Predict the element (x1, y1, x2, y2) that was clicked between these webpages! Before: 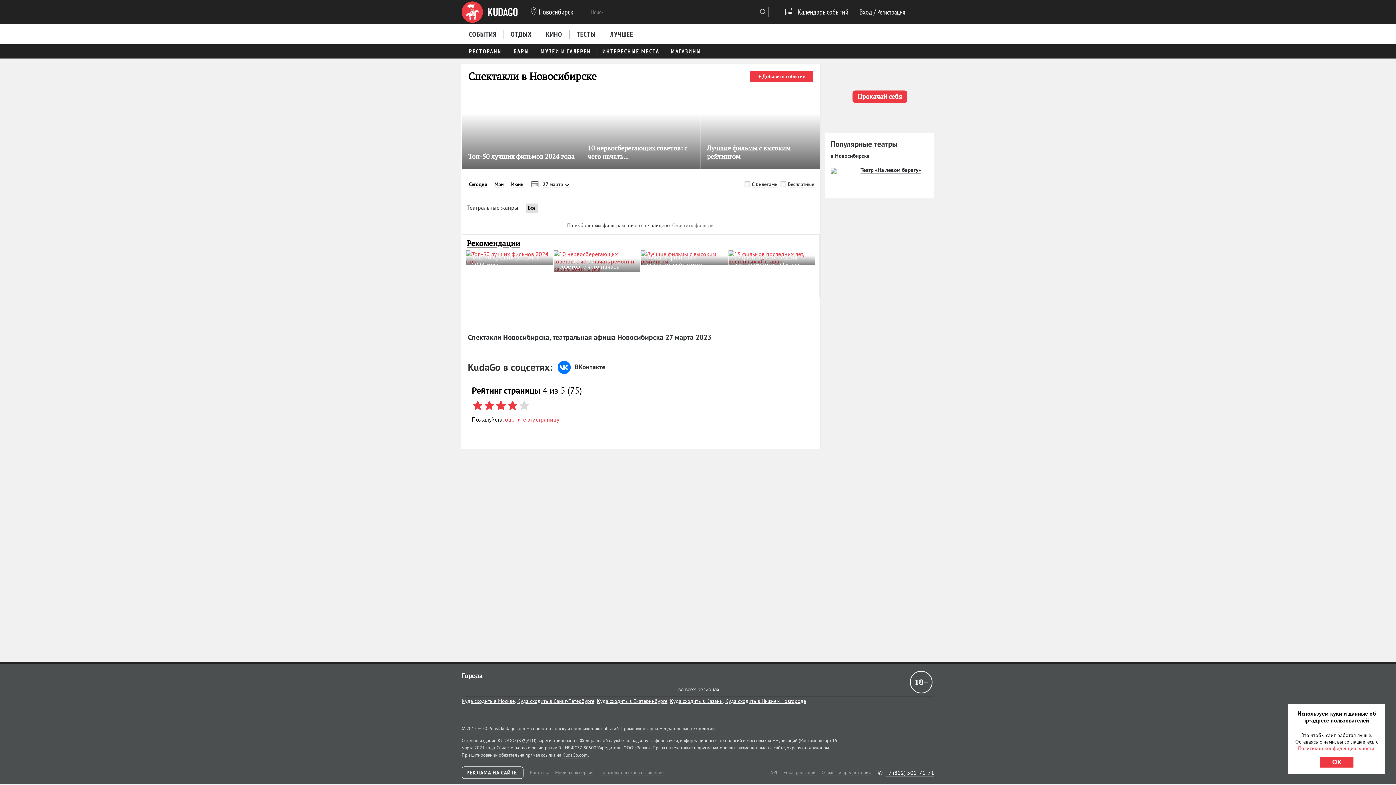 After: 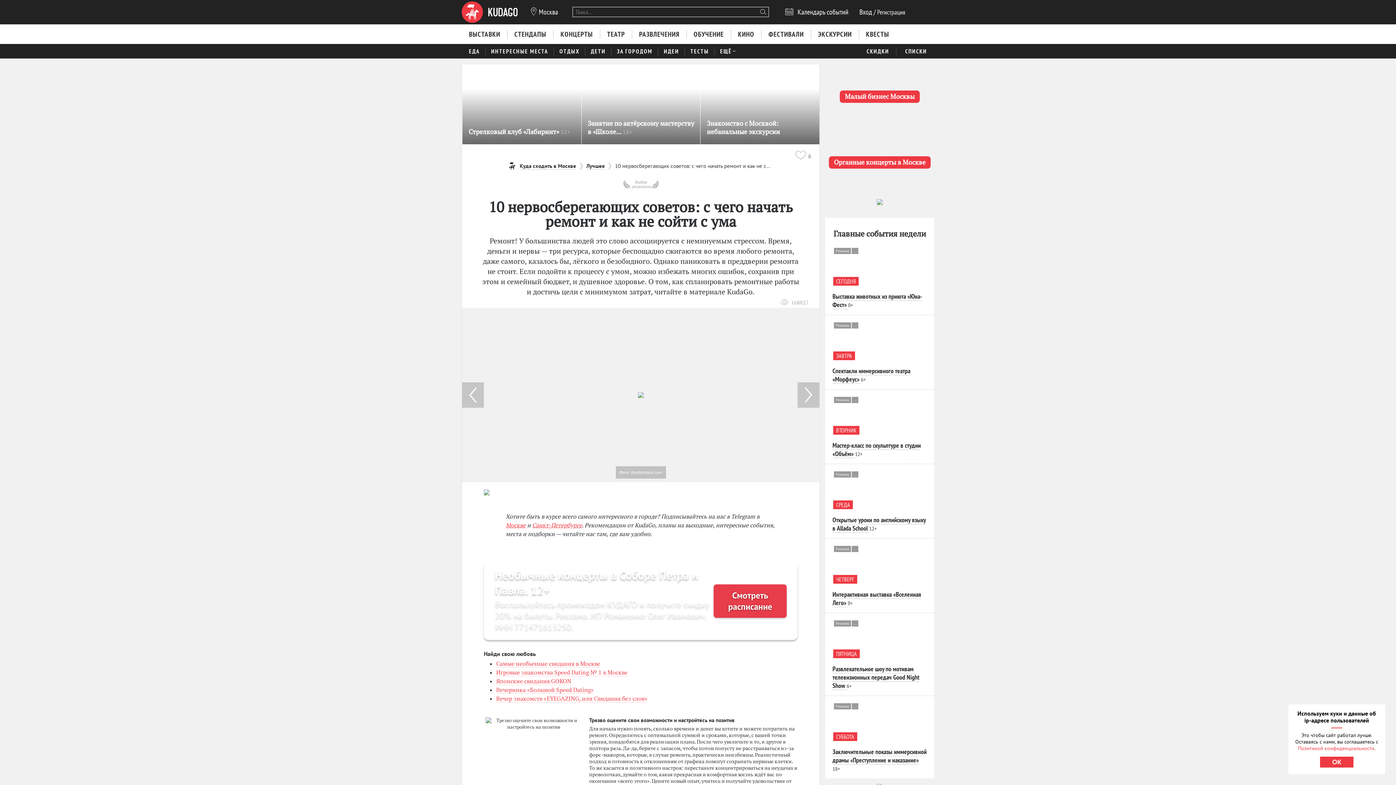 Action: bbox: (553, 250, 640, 272)